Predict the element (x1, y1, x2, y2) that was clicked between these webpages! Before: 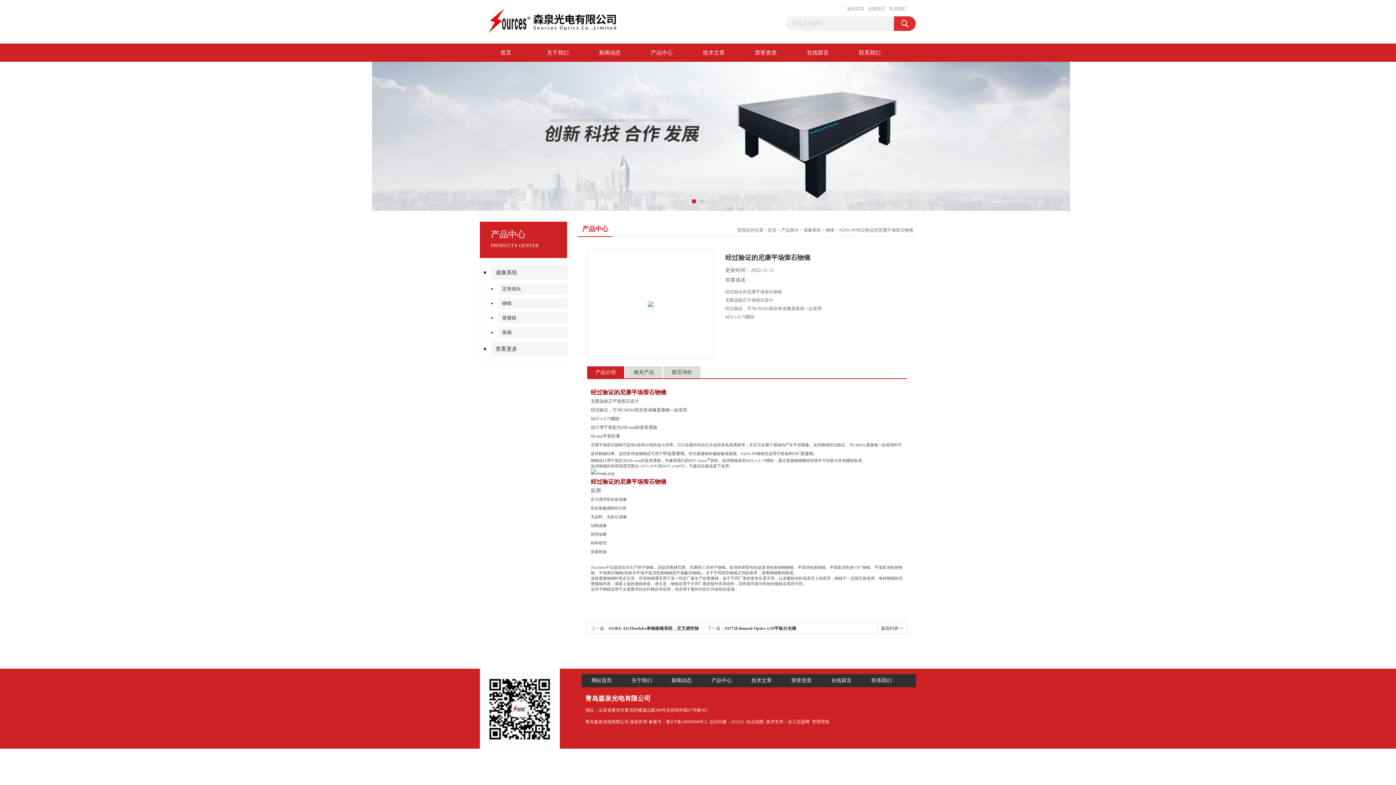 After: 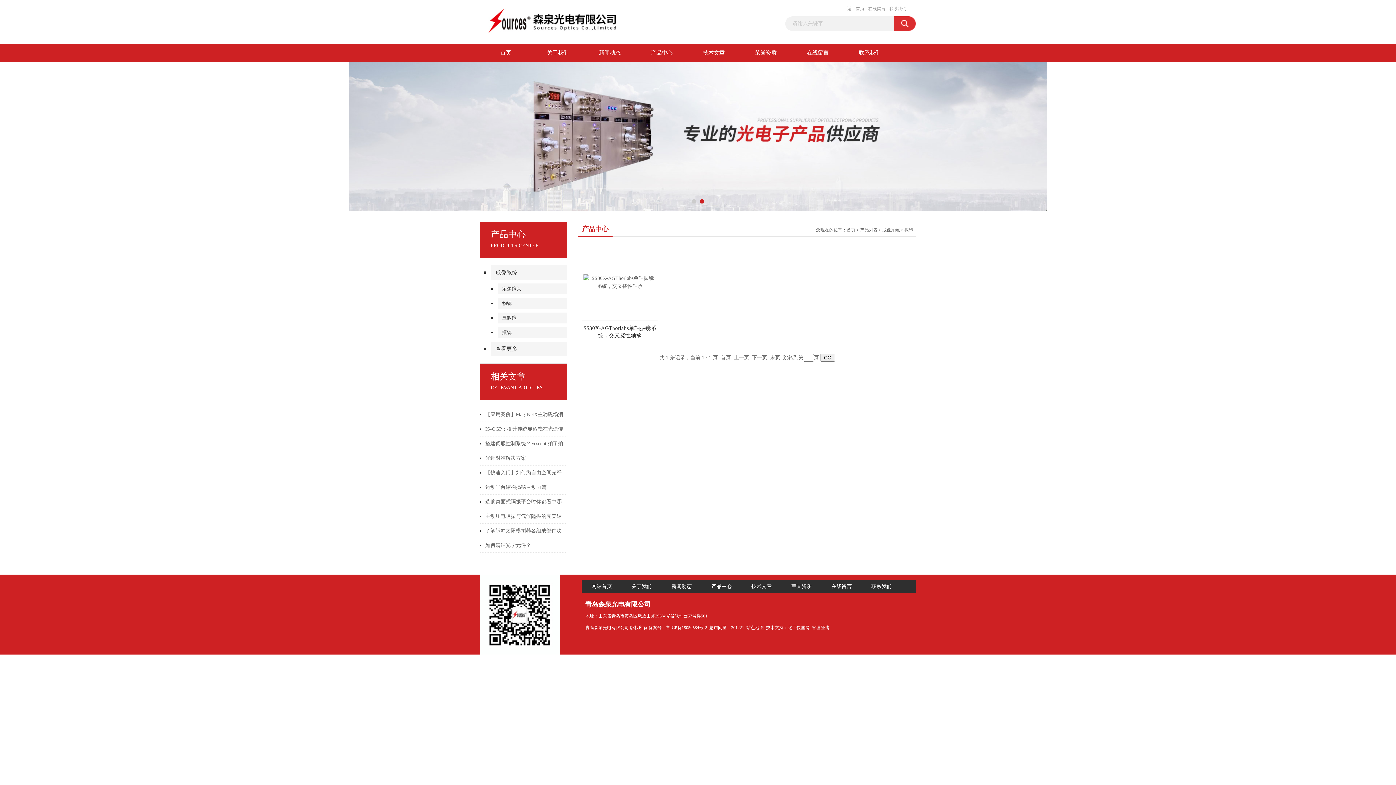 Action: bbox: (498, 327, 571, 338) label: 振镜